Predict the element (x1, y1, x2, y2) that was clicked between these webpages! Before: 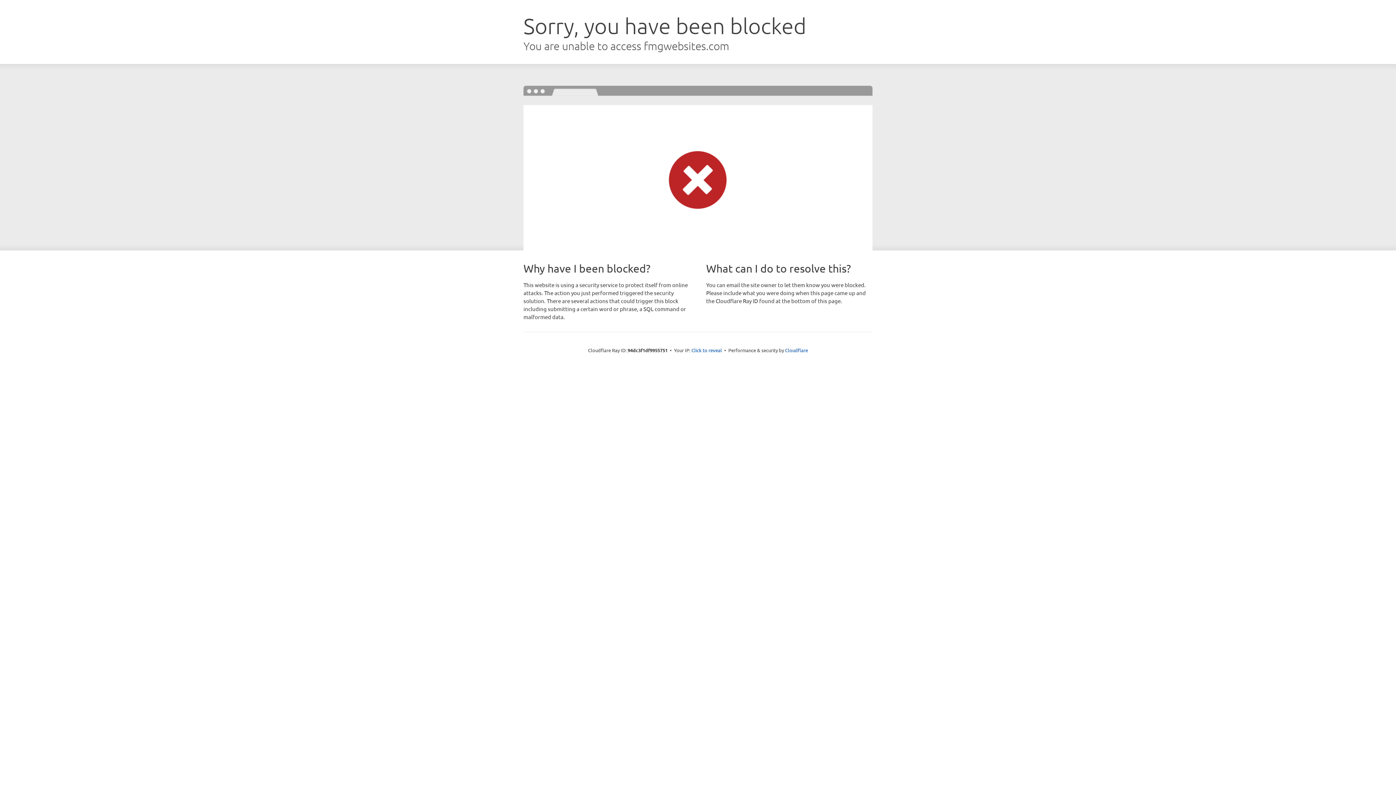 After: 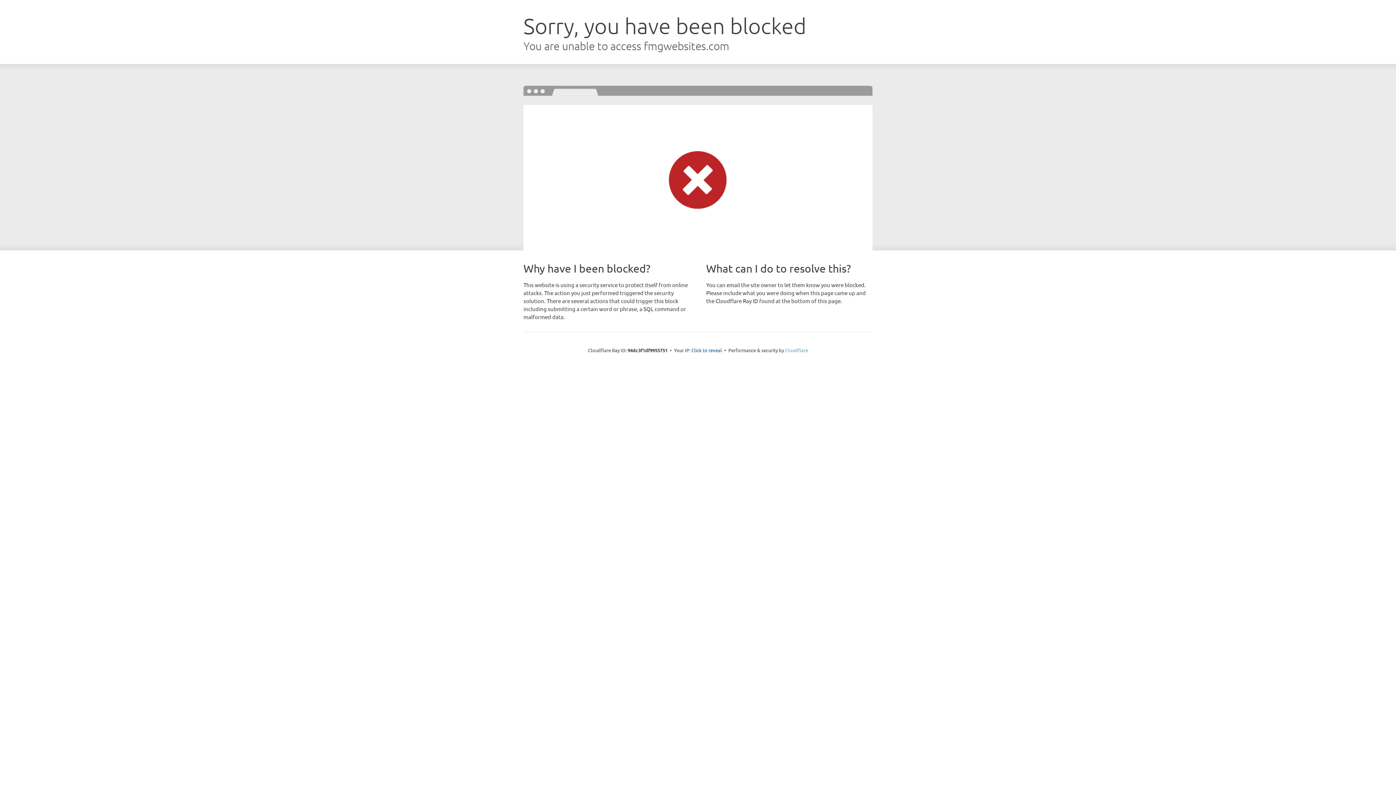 Action: bbox: (785, 347, 808, 353) label: Cloudflare